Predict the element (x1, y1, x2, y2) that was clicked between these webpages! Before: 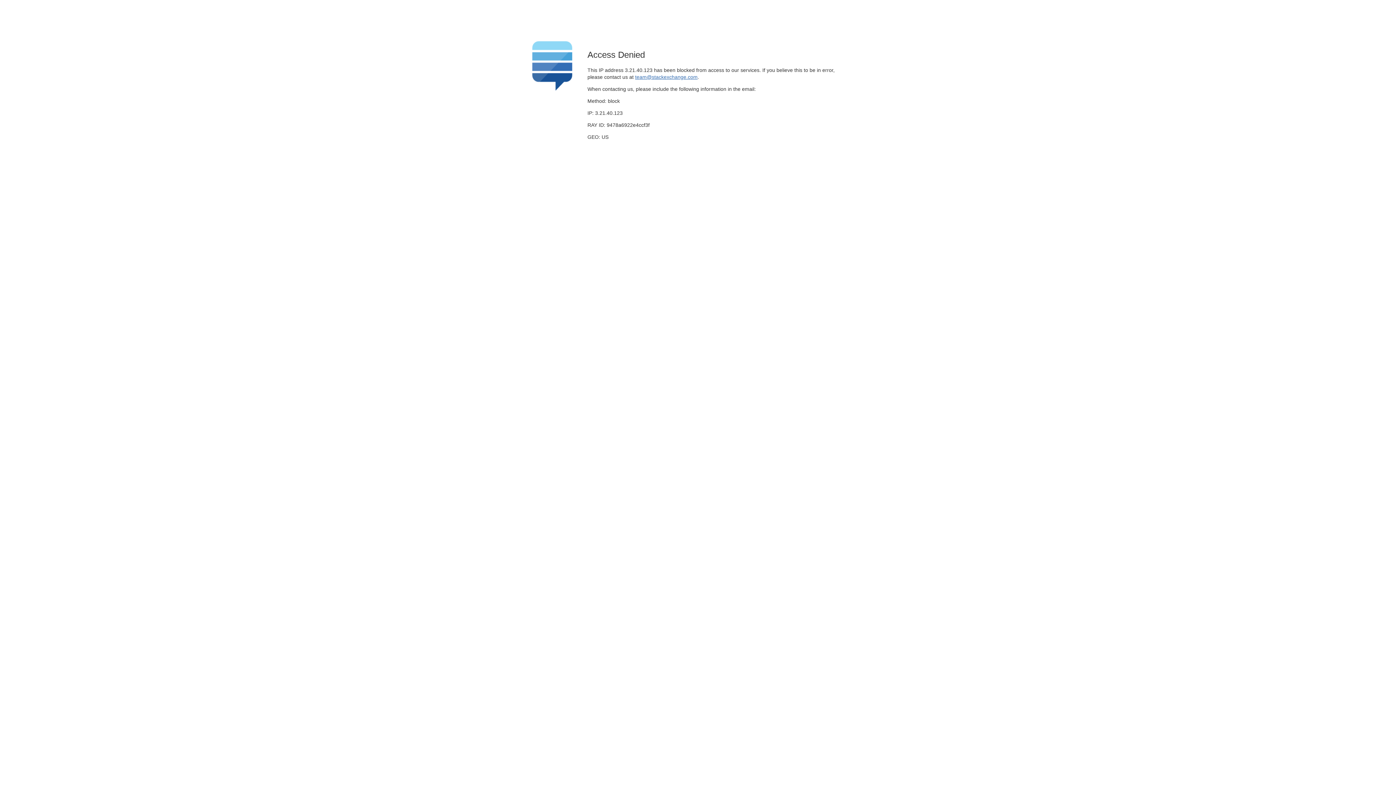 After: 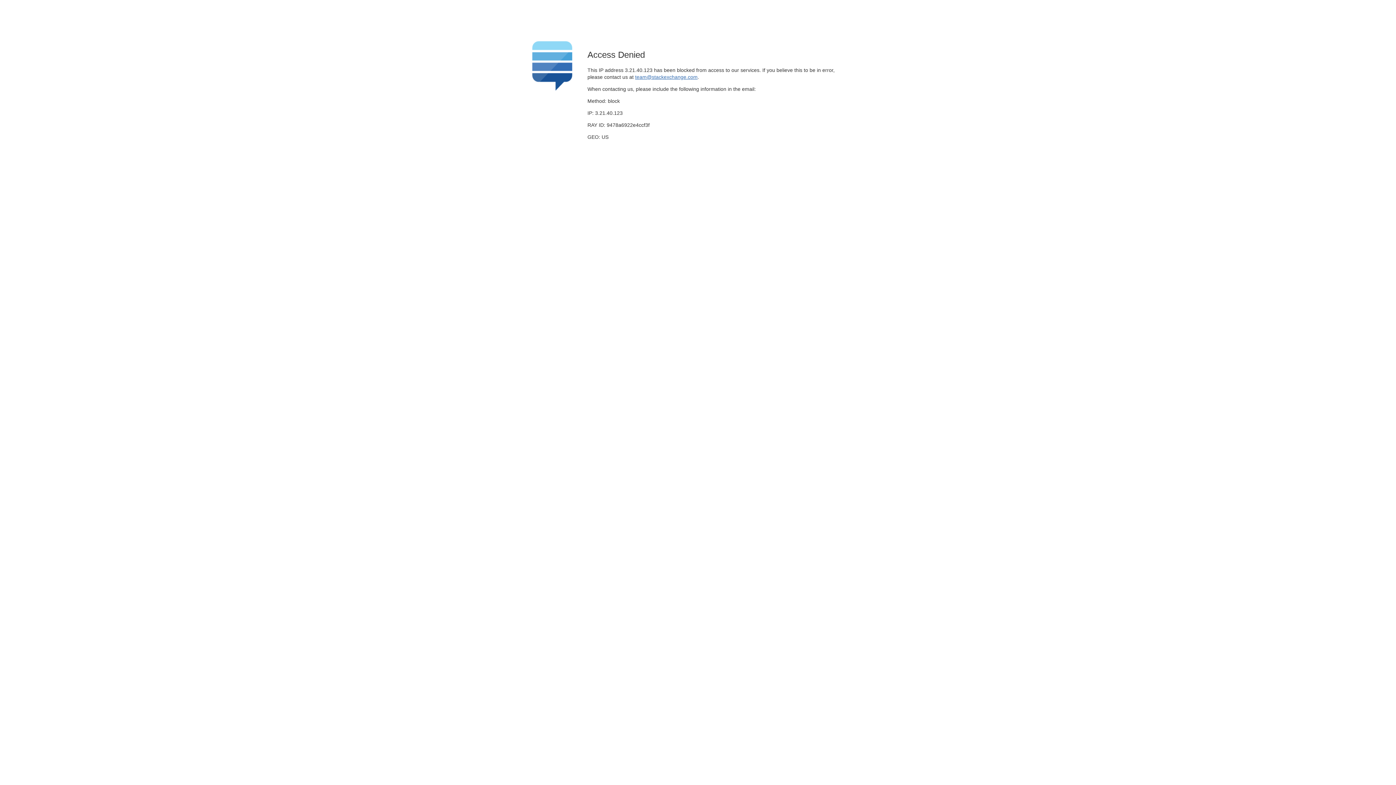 Action: bbox: (635, 74, 697, 79) label: team@stackexchange.com